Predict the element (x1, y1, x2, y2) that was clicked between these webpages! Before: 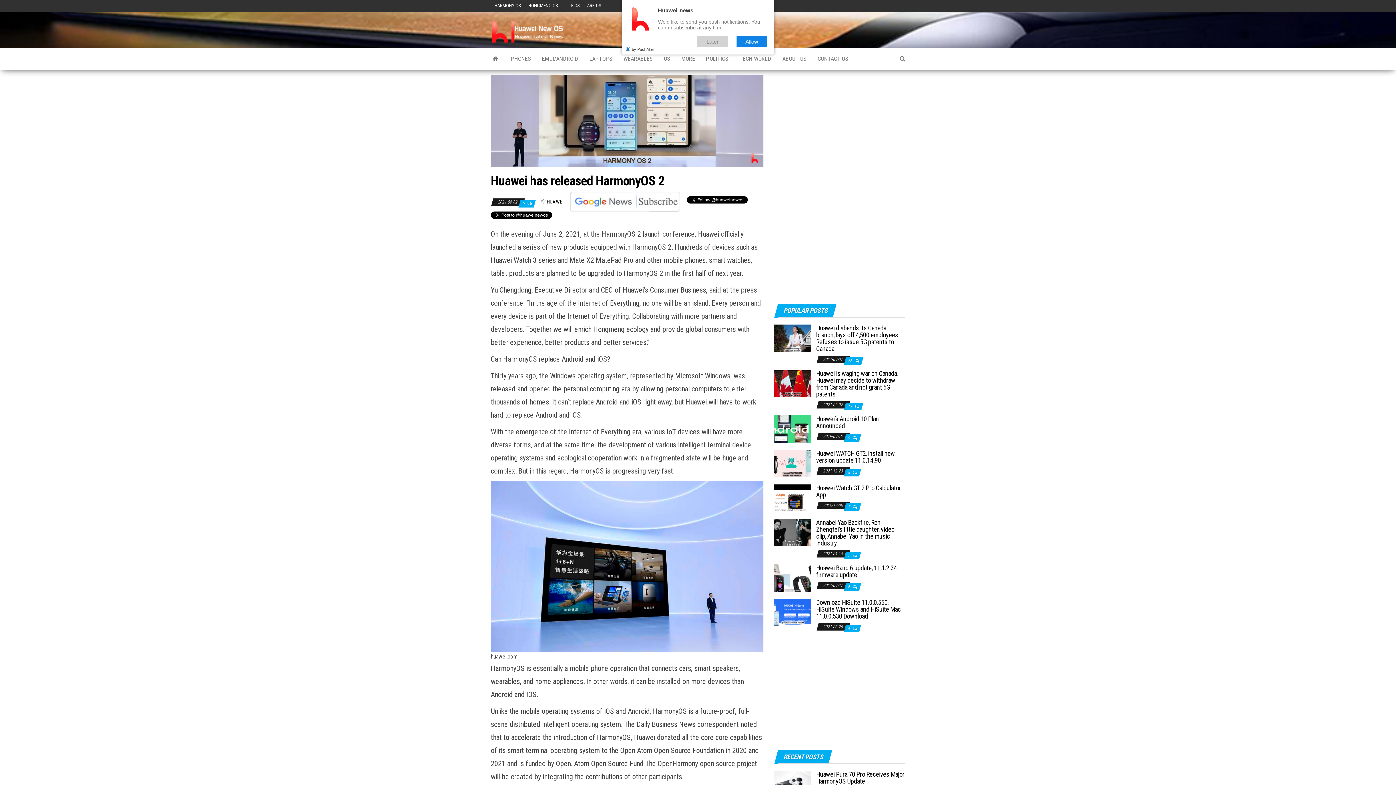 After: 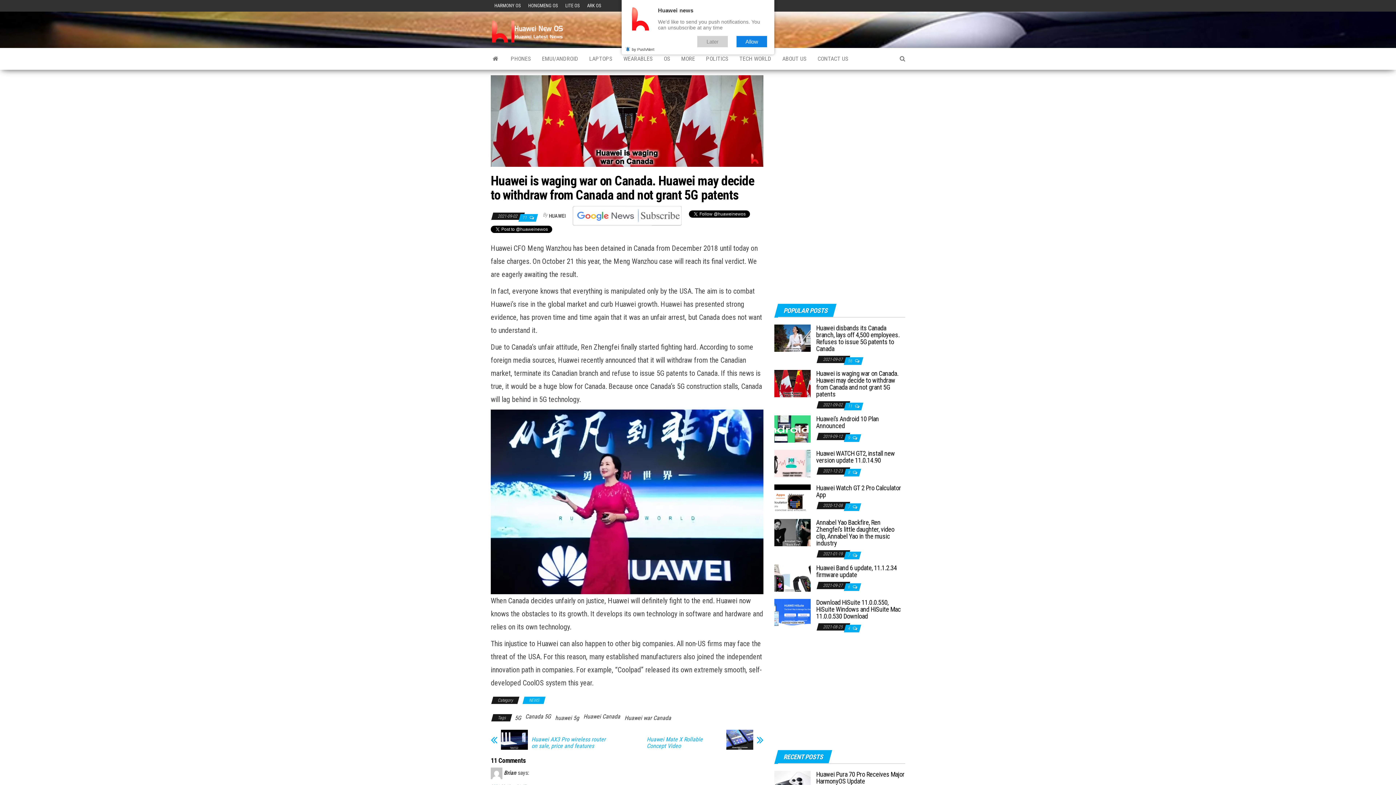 Action: label: Huawei is waging war on Canada. Huawei may decide to withdraw from Canada and not grant 5G patents bbox: (816, 369, 898, 398)